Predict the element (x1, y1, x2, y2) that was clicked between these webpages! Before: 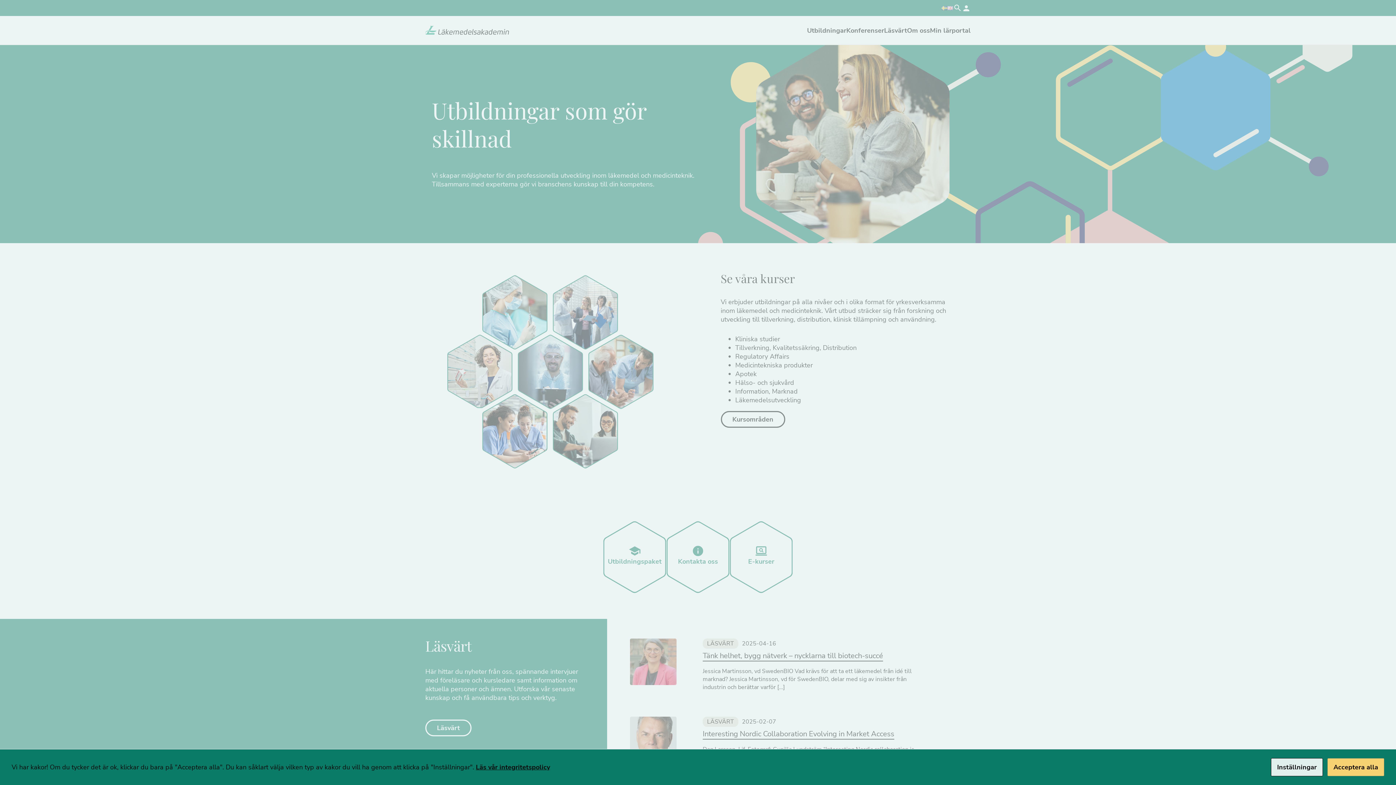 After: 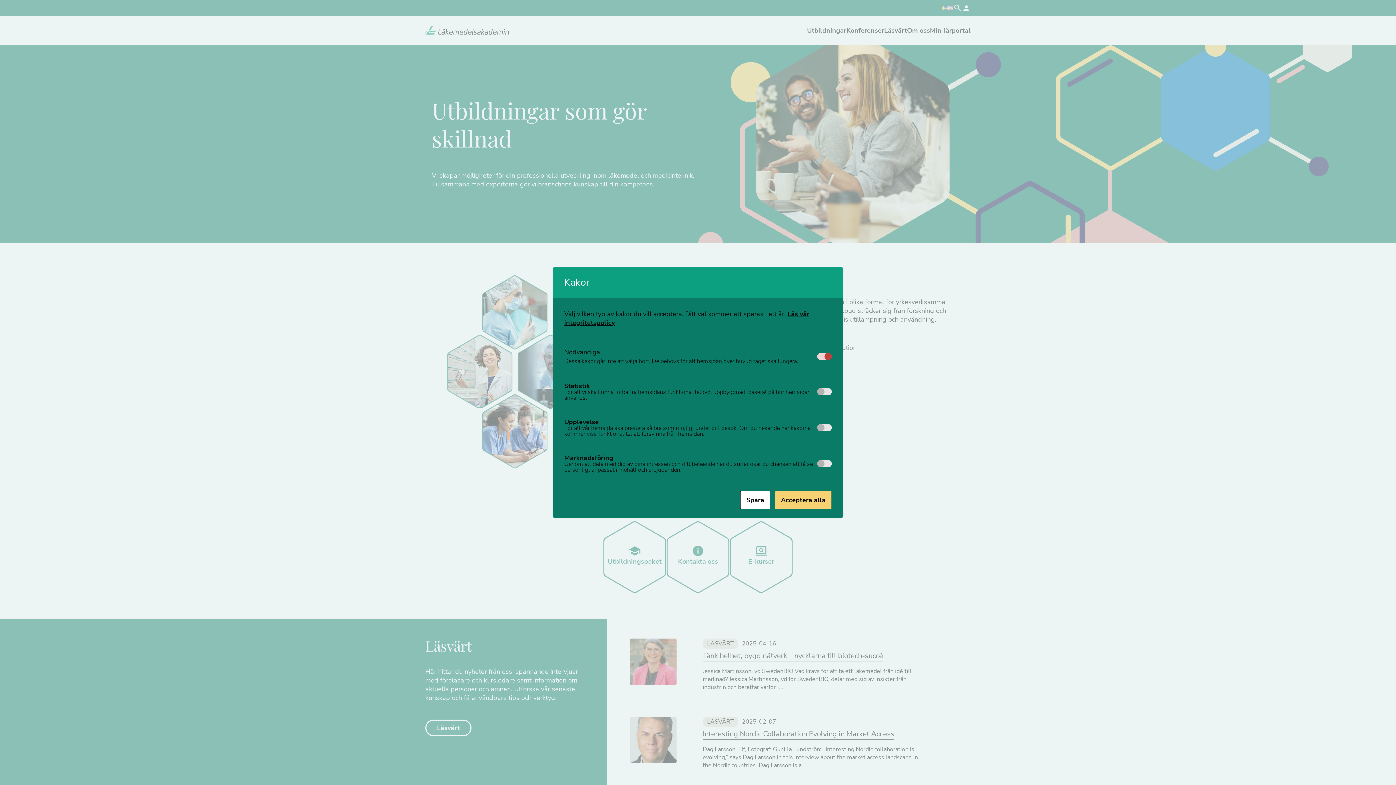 Action: label: Inställningar bbox: (1271, 758, 1323, 776)